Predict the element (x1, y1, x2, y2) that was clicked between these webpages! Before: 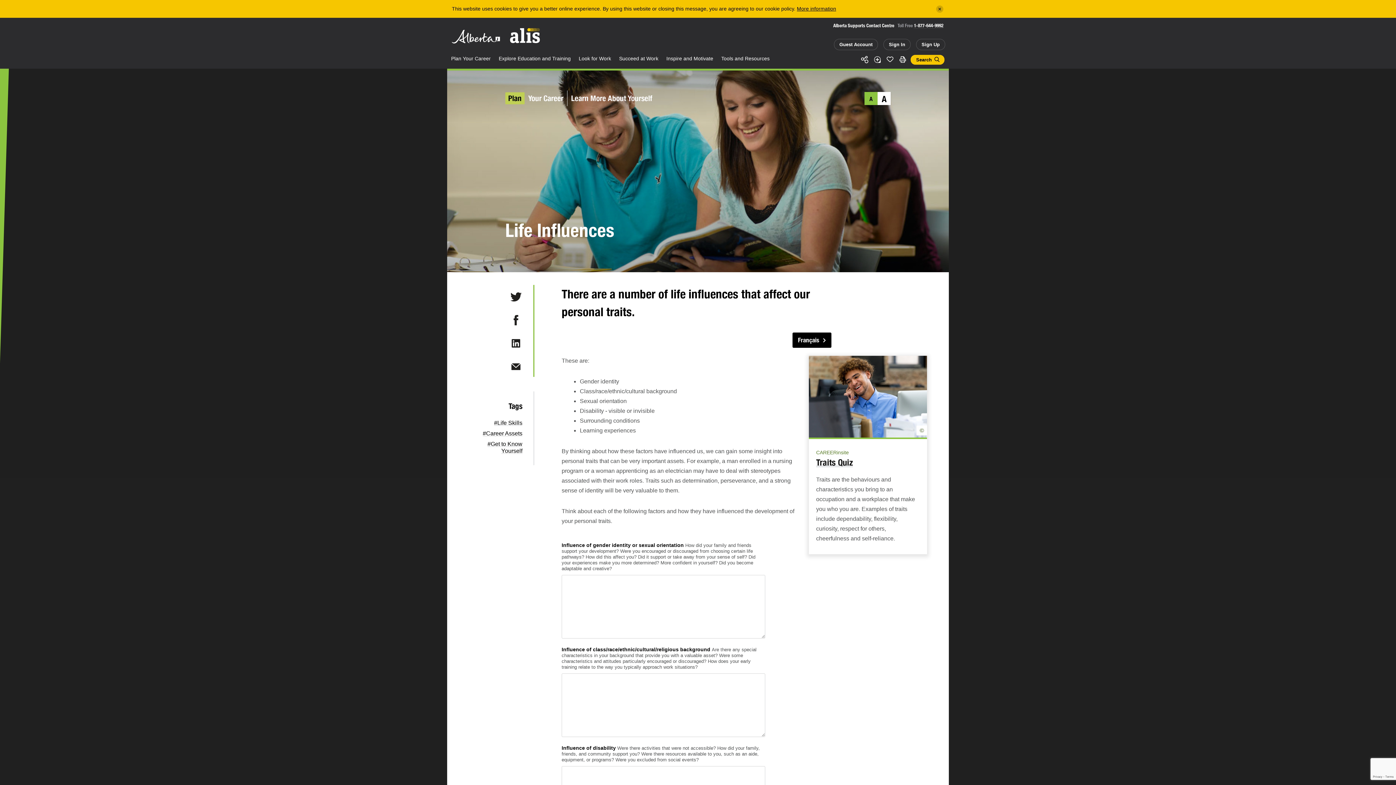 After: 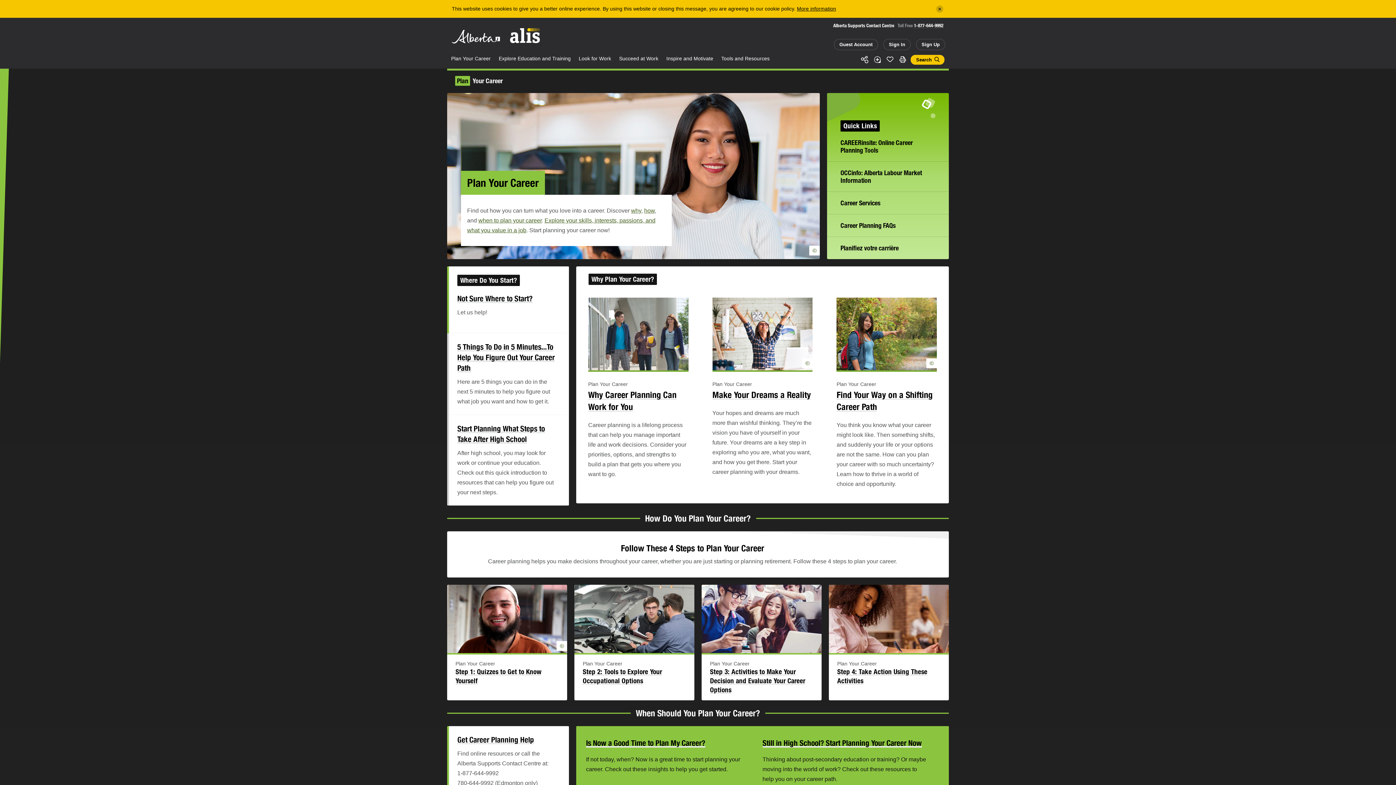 Action: bbox: (505, 93, 526, 102) label: Plan